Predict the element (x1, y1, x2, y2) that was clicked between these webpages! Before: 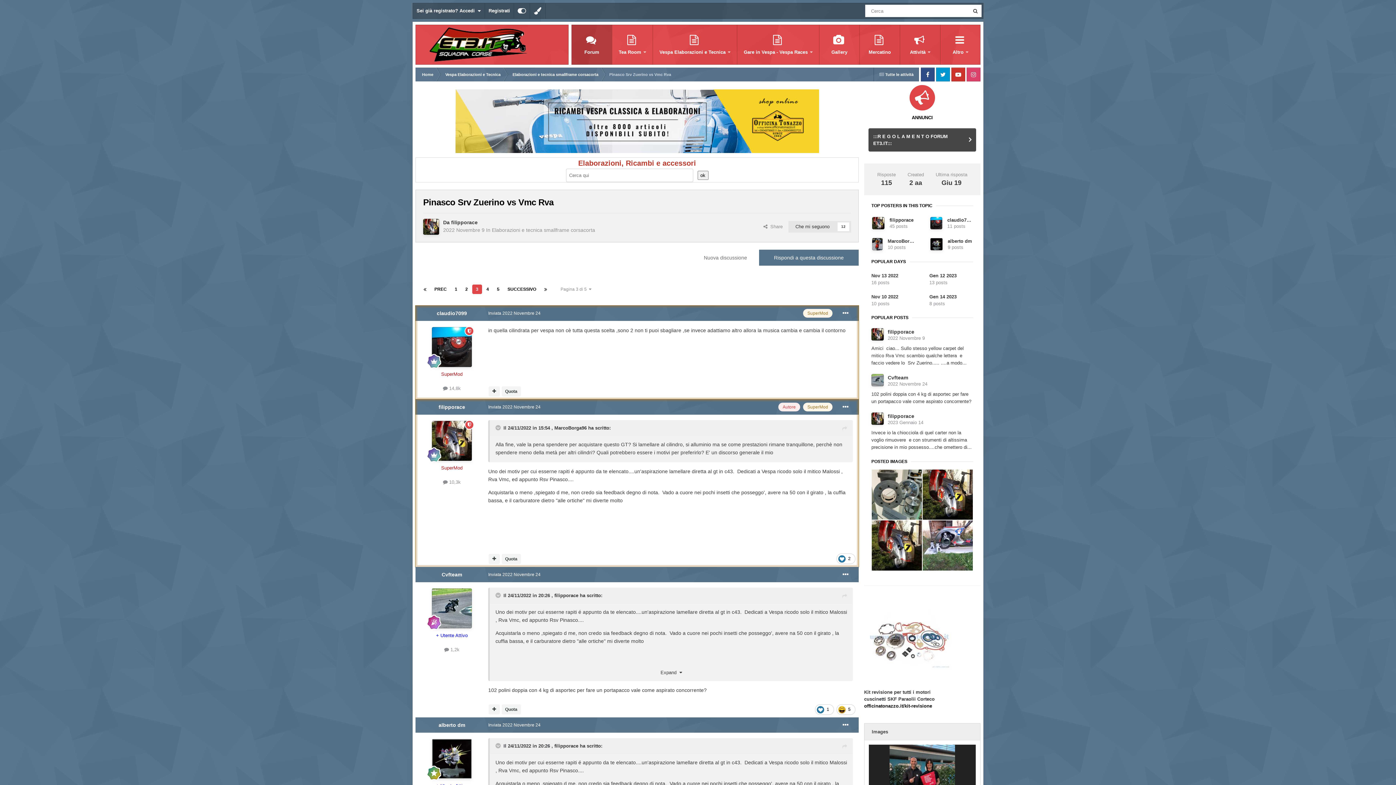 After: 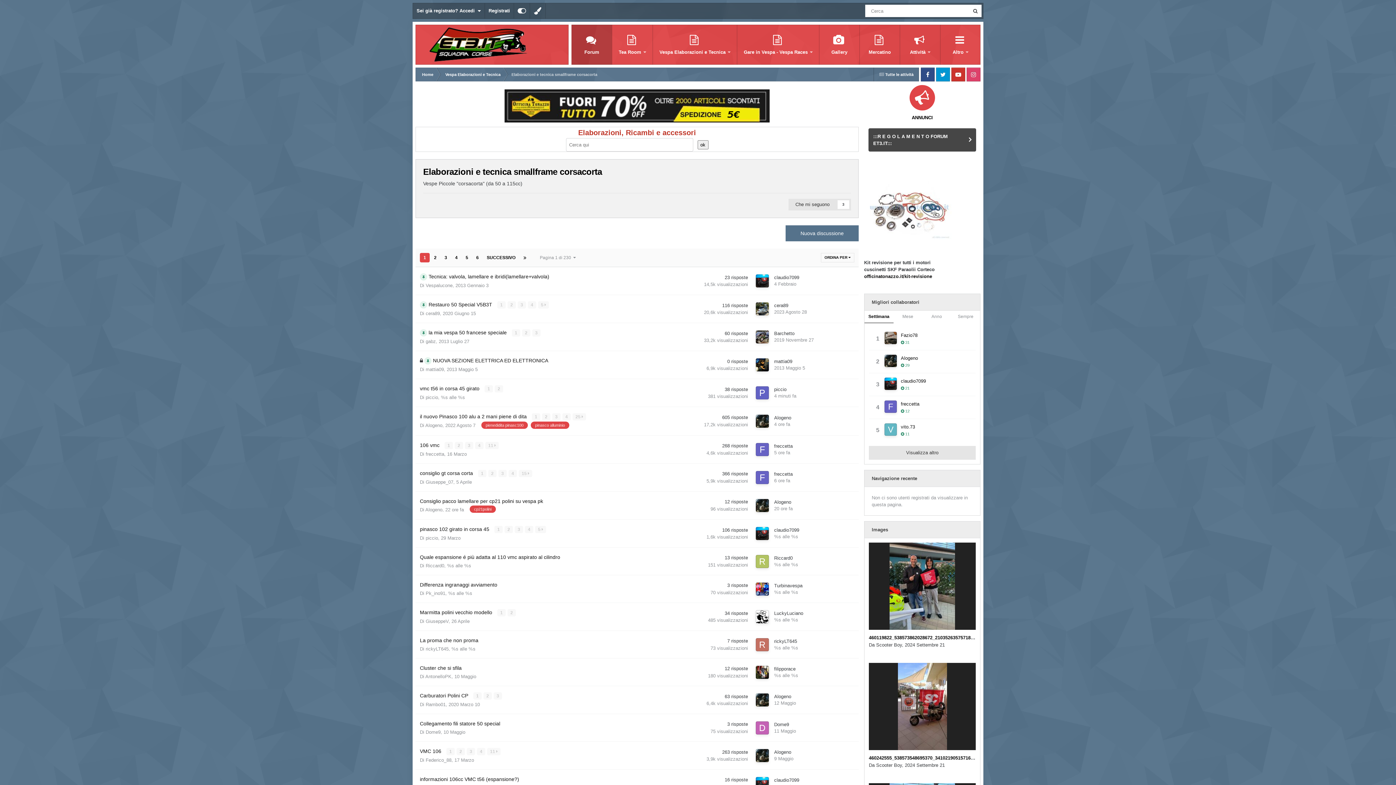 Action: bbox: (506, 67, 604, 81) label: Elaborazioni e tecnica smallframe corsacorta